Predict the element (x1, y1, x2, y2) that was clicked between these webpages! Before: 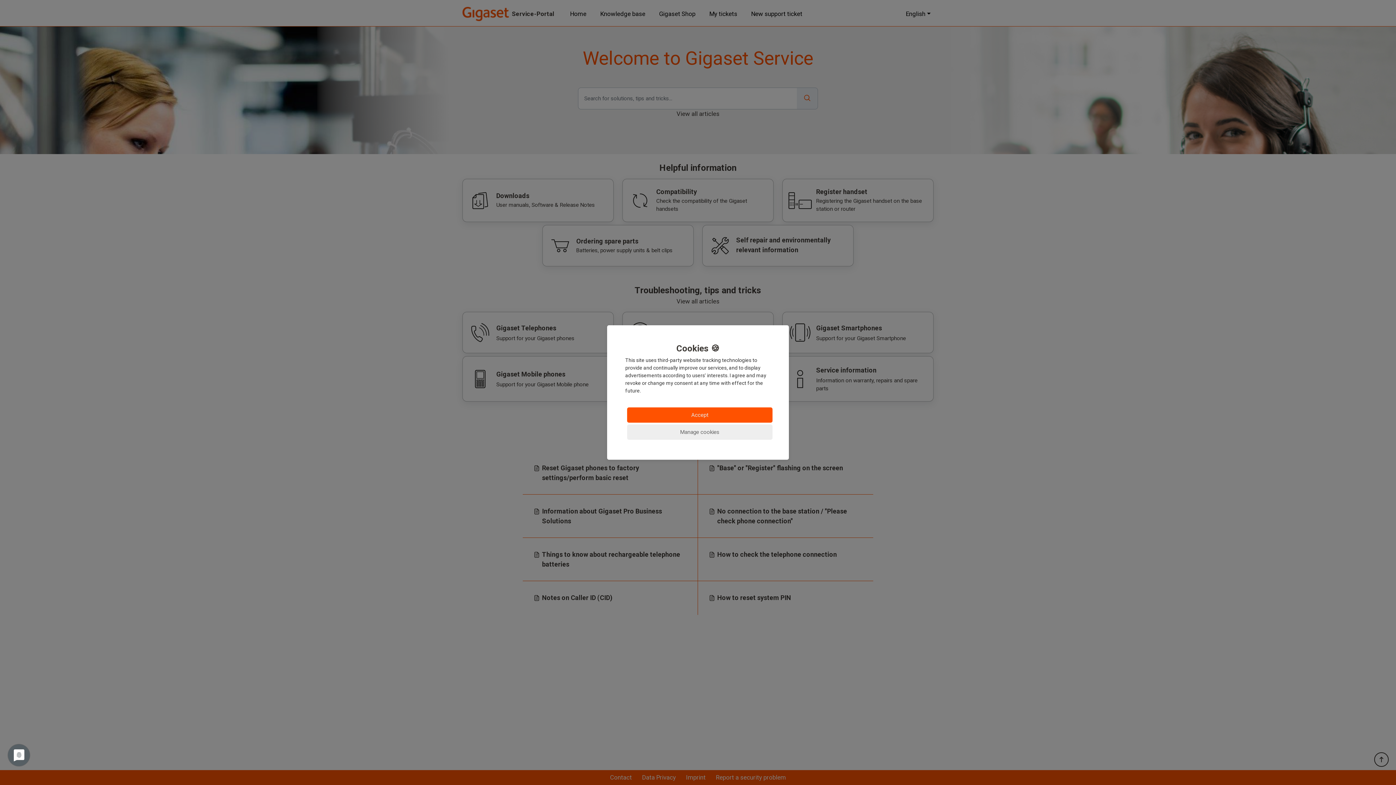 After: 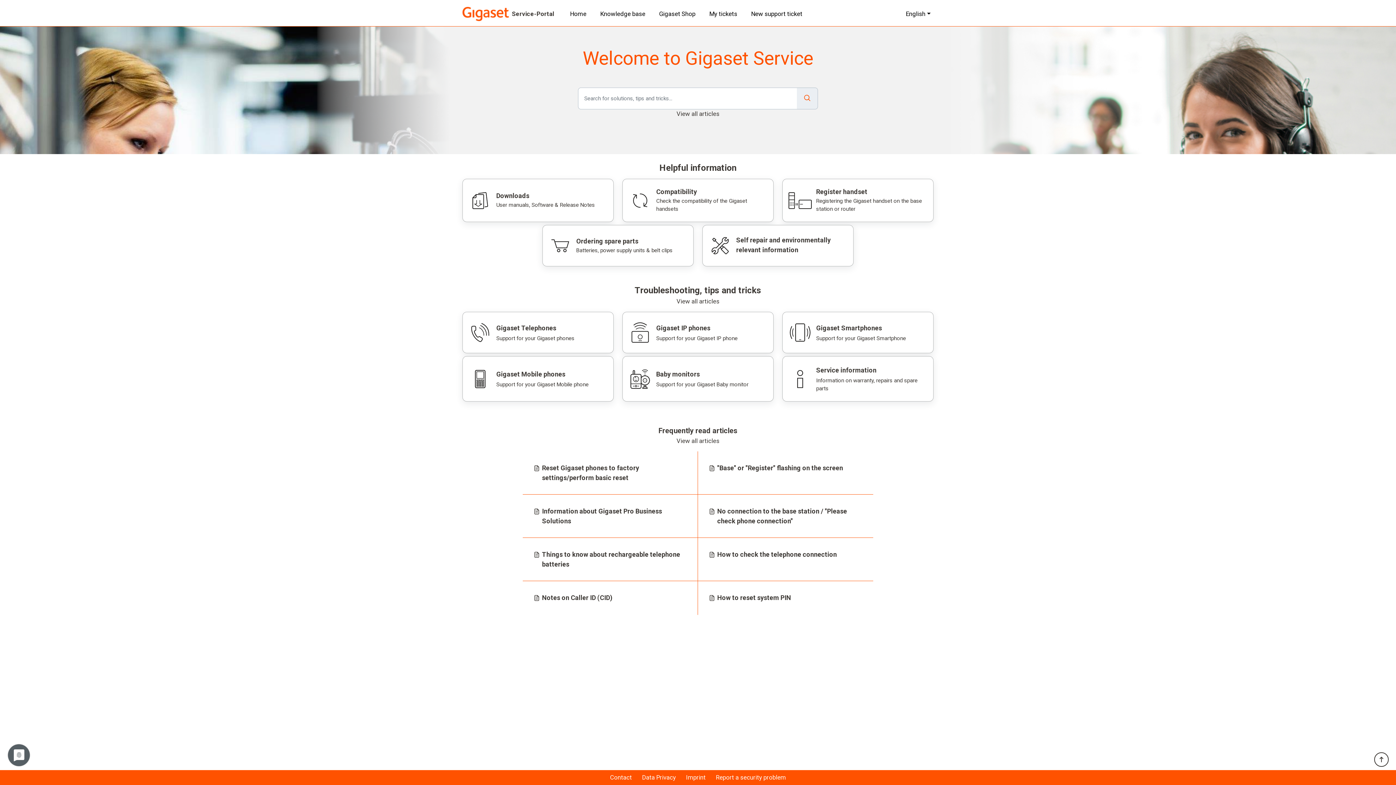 Action: label: Accept bbox: (627, 407, 772, 422)